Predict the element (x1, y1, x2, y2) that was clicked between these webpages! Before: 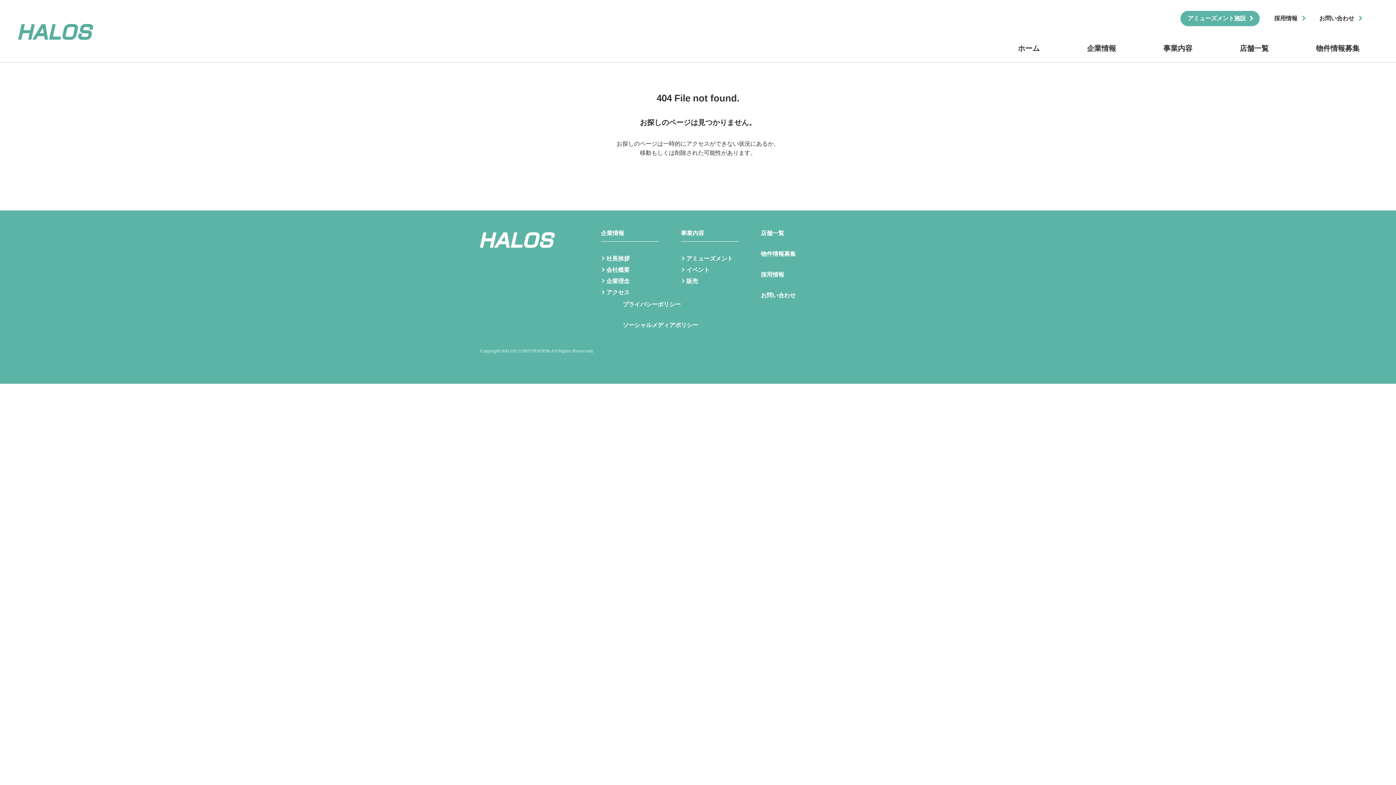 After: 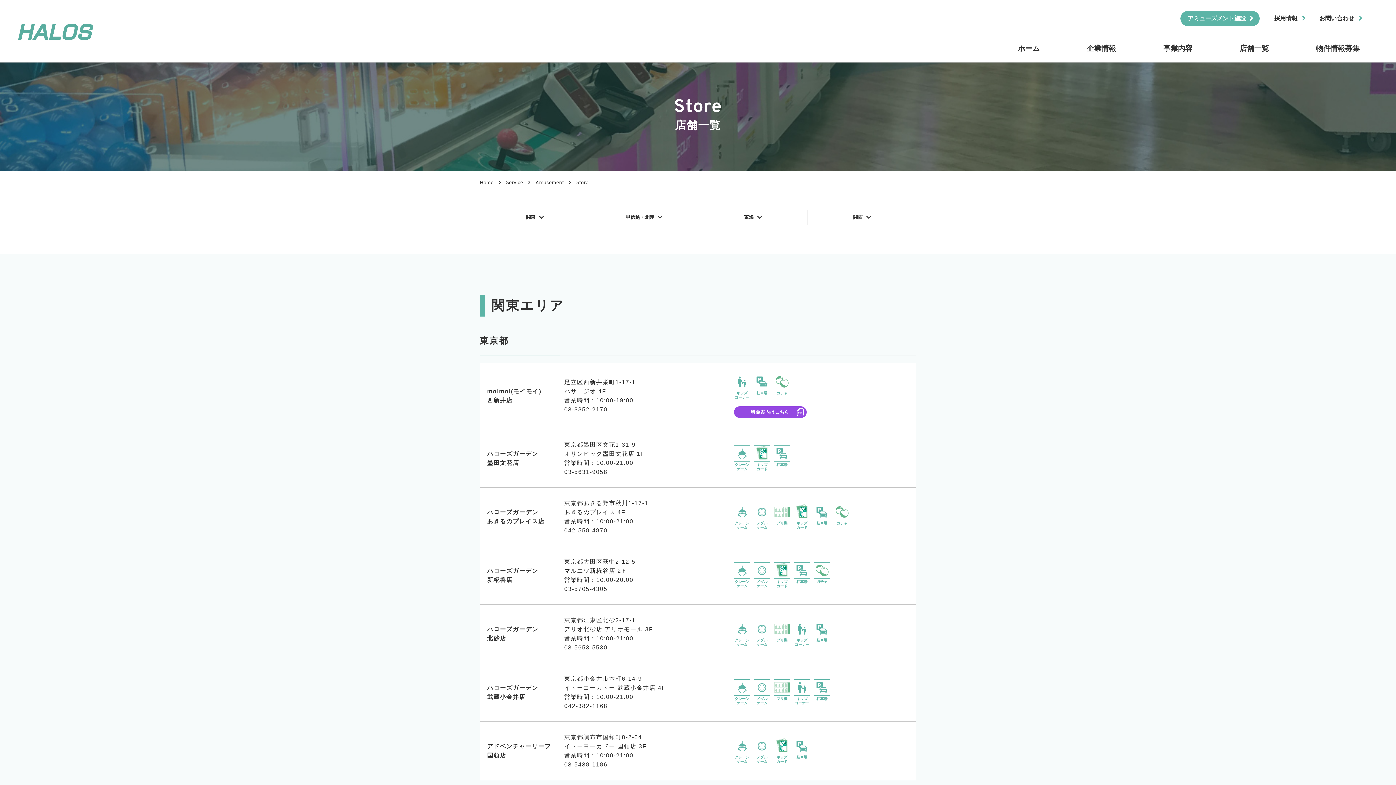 Action: bbox: (1221, 30, 1287, 62) label: 店舗一覧